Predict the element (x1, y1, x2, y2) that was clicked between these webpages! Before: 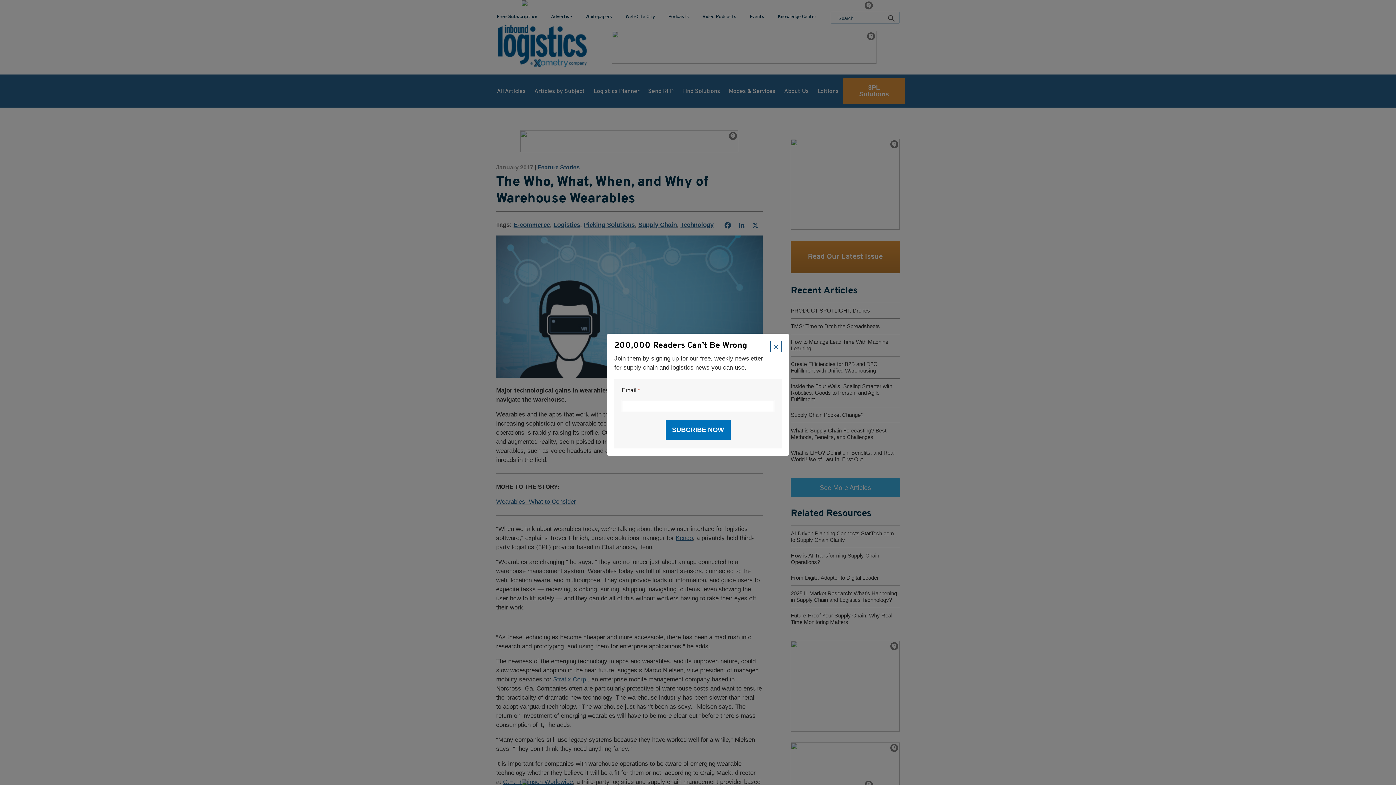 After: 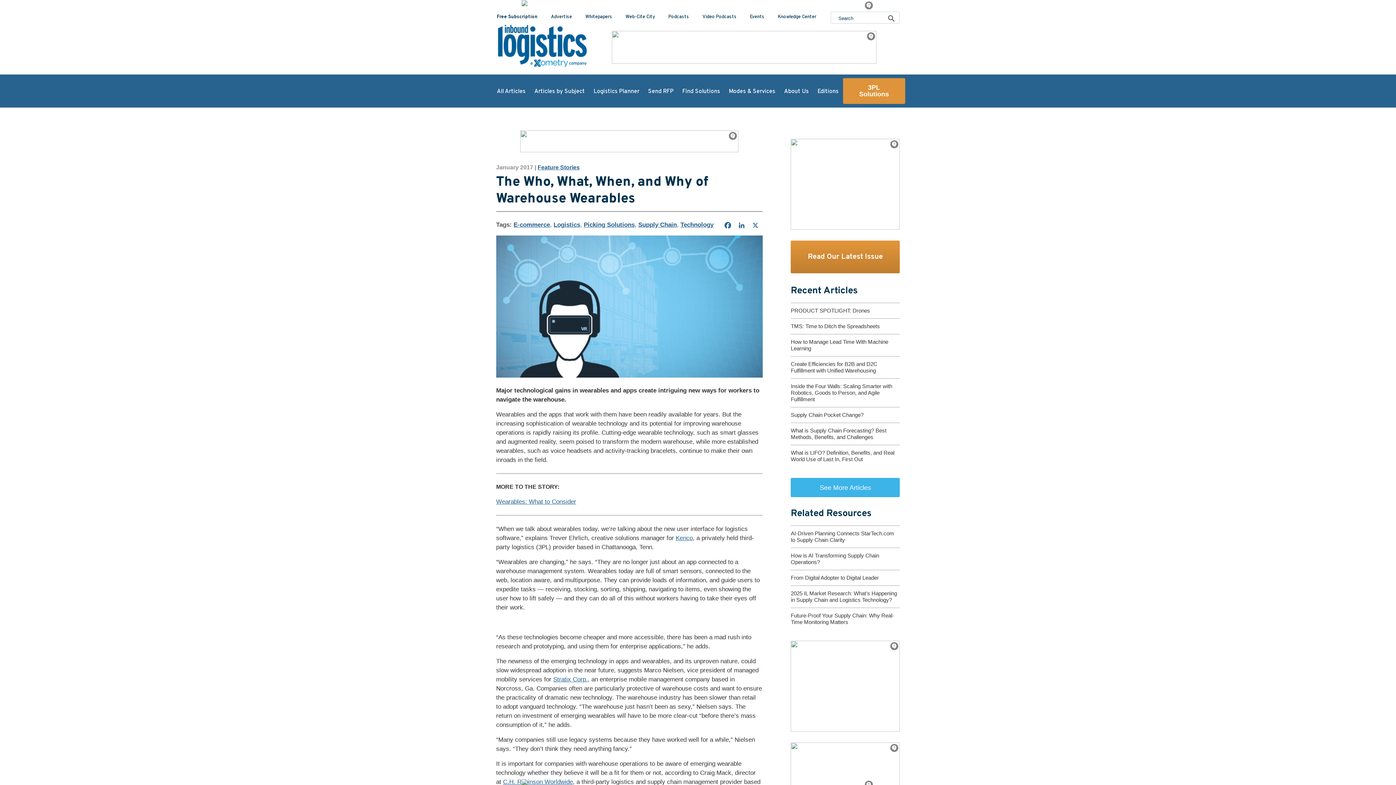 Action: bbox: (770, 341, 781, 352) label: ×